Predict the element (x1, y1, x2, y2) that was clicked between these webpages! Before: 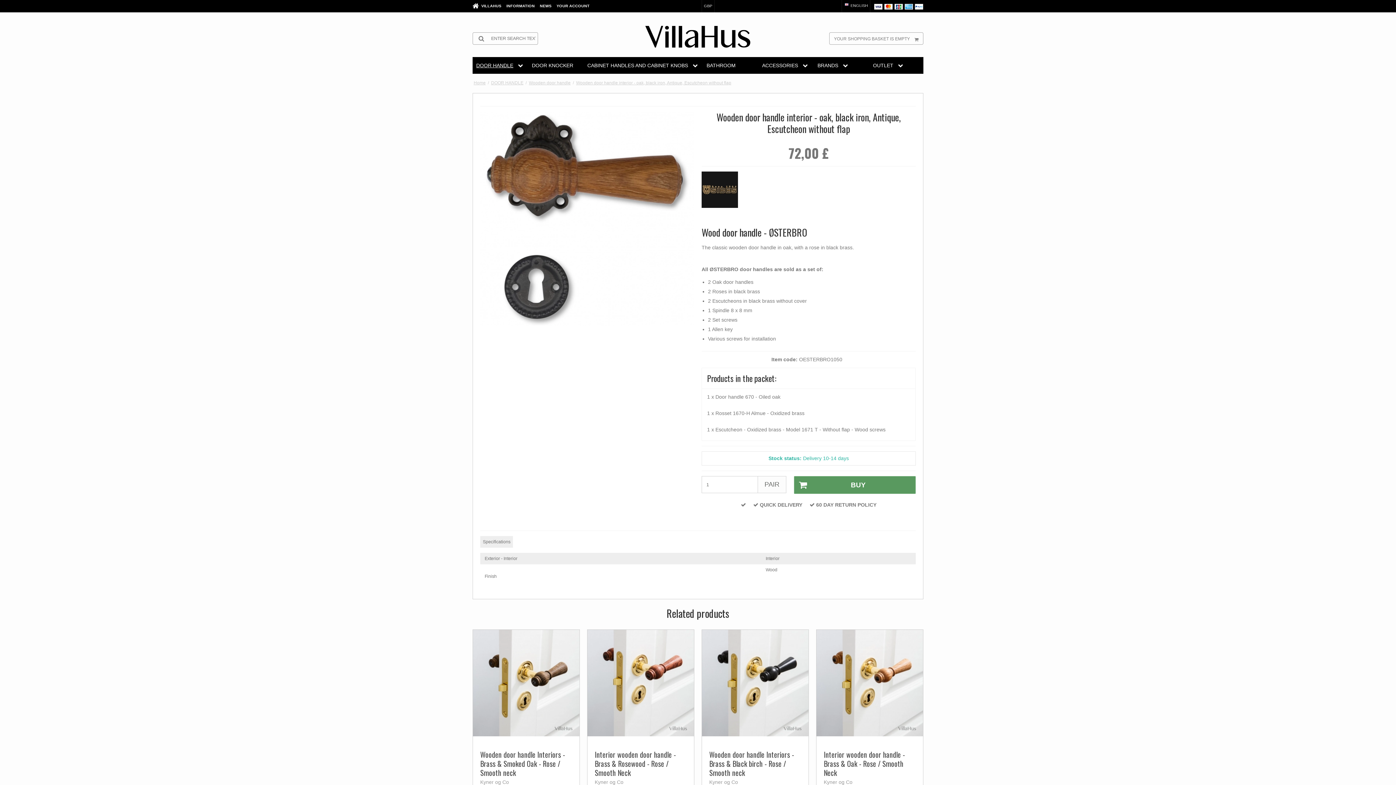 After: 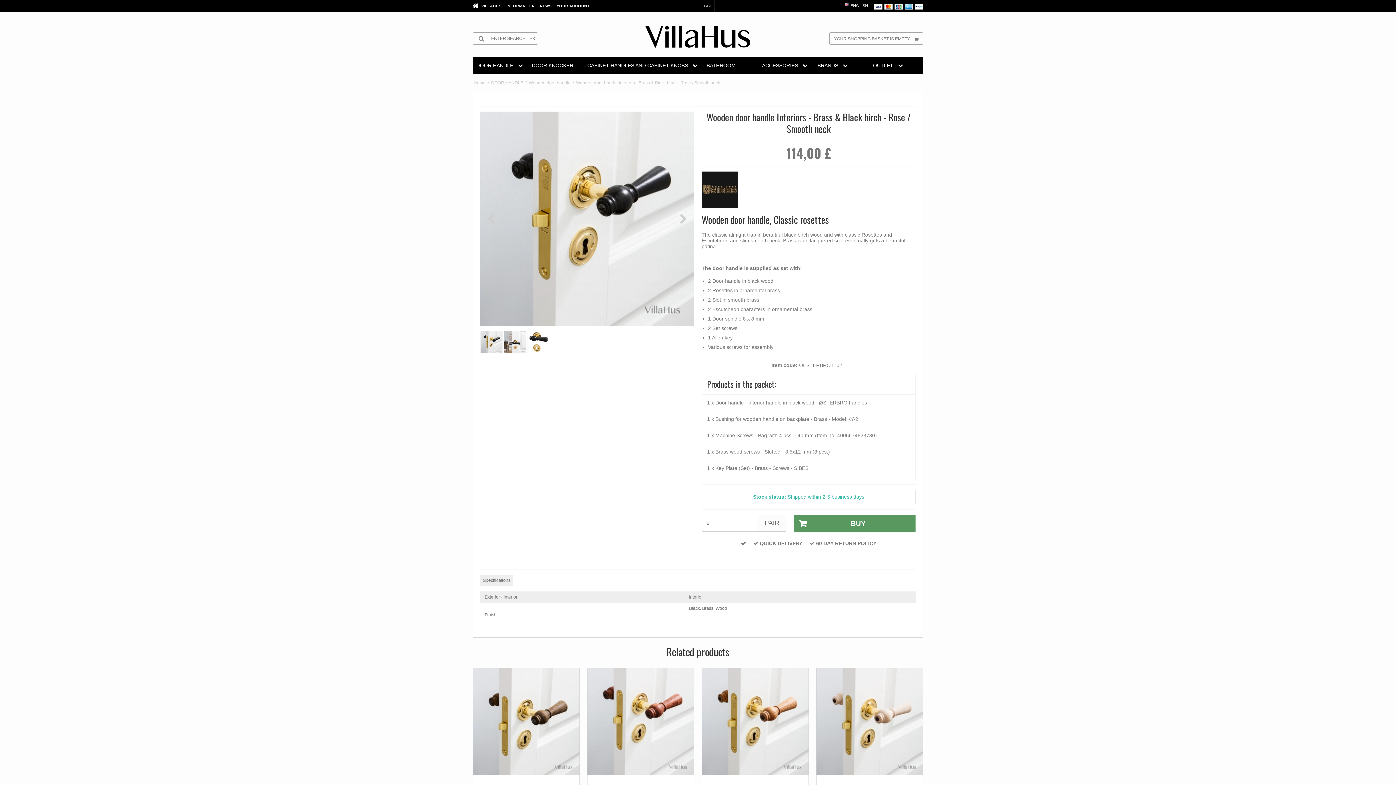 Action: label: Wooden door handle Interiors - Brass & Black birch - Rose / Smooth neck bbox: (709, 750, 801, 777)